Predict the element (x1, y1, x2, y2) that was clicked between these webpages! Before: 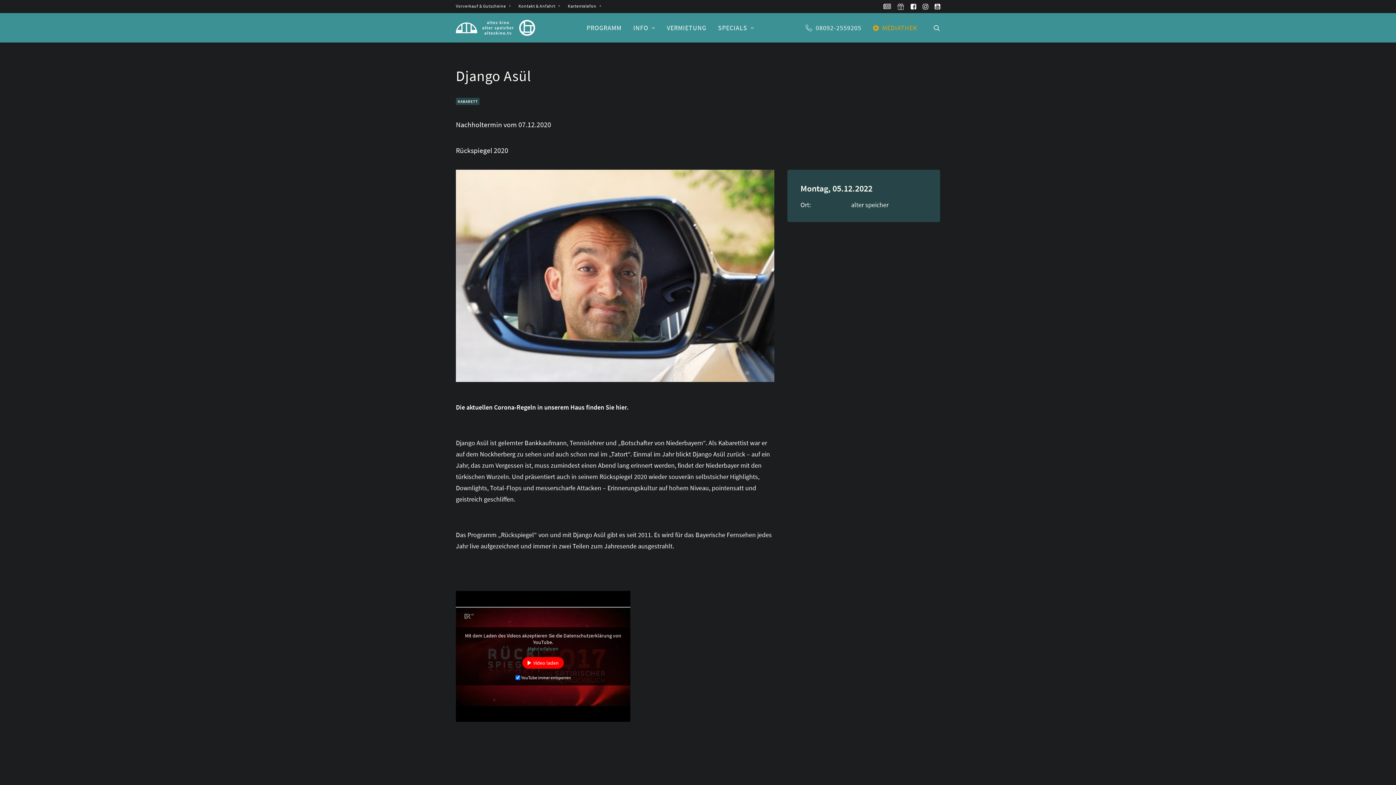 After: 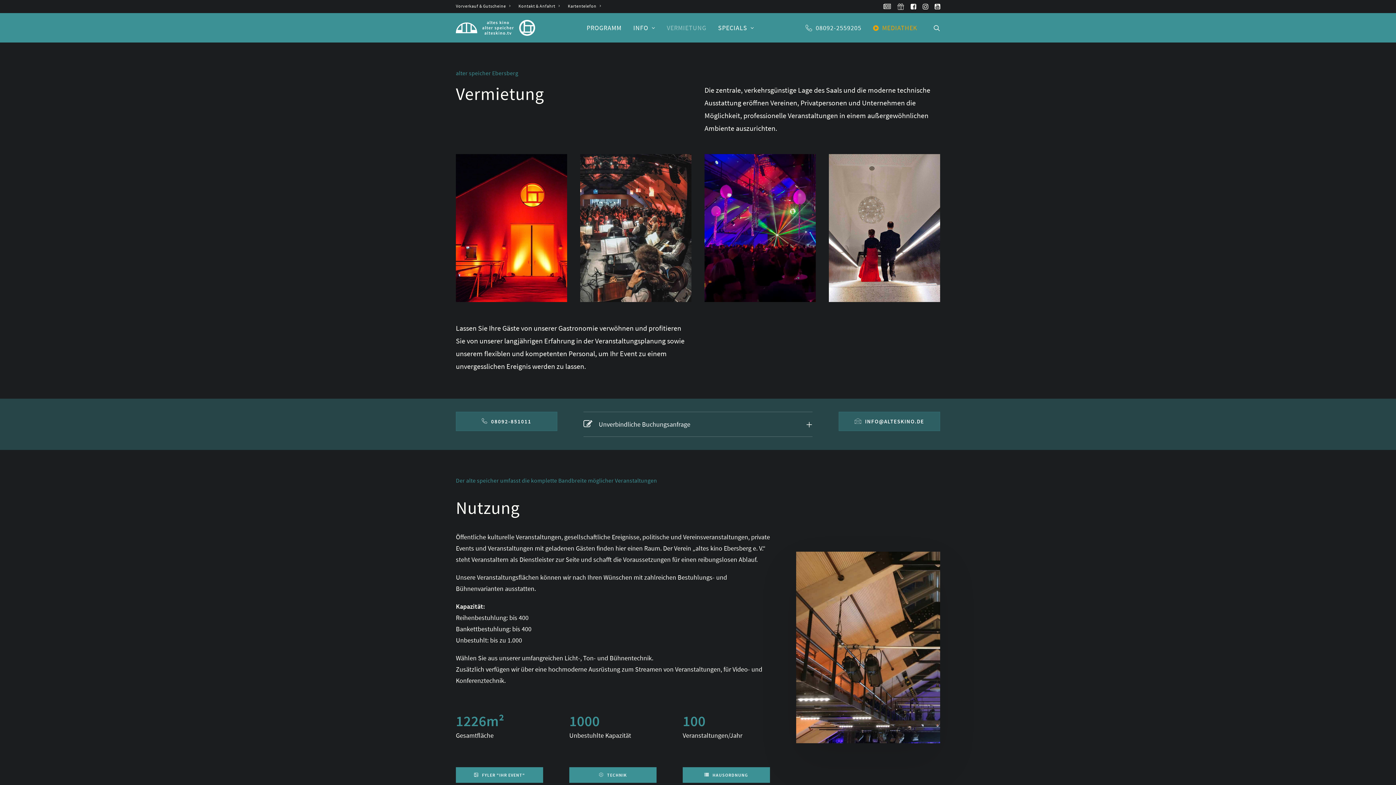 Action: bbox: (661, 13, 711, 42) label: VERMIETUNG